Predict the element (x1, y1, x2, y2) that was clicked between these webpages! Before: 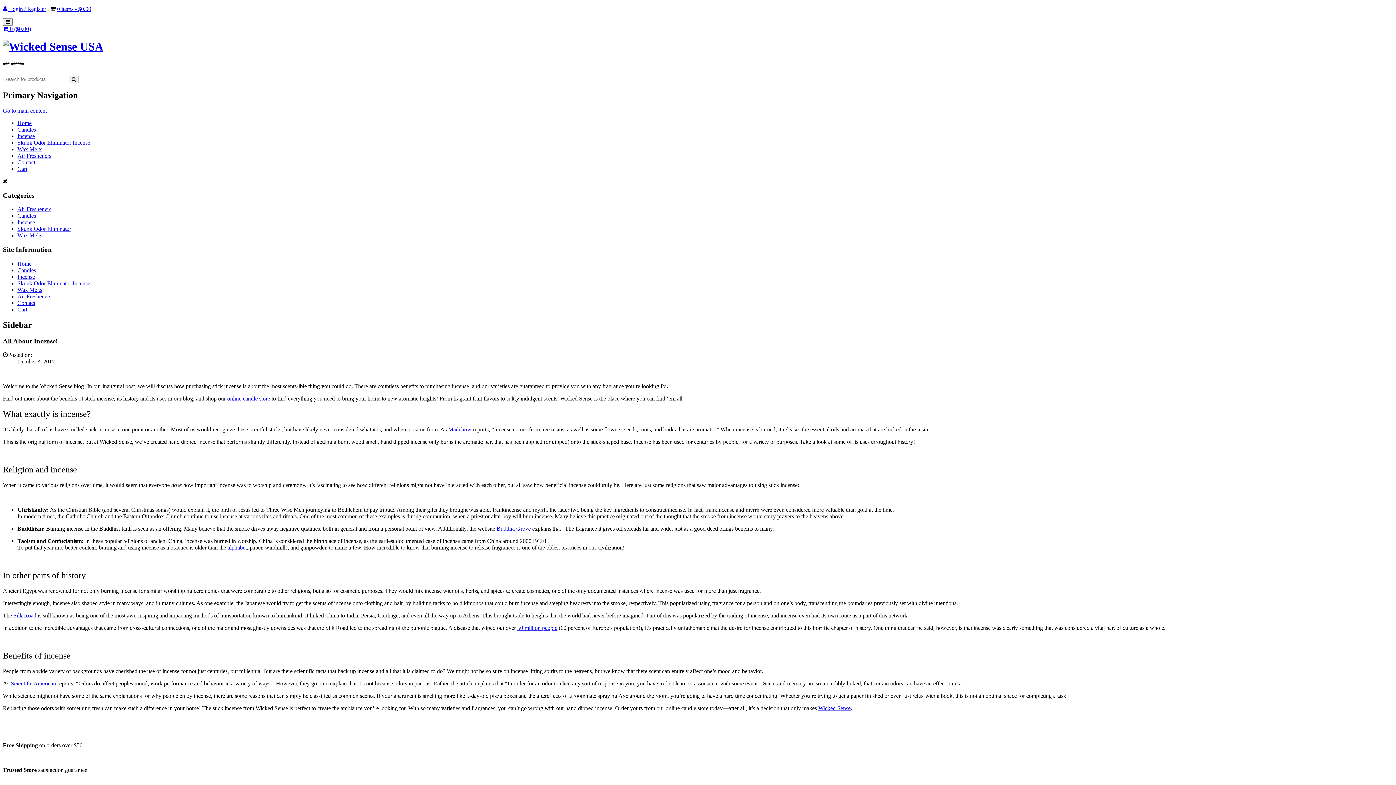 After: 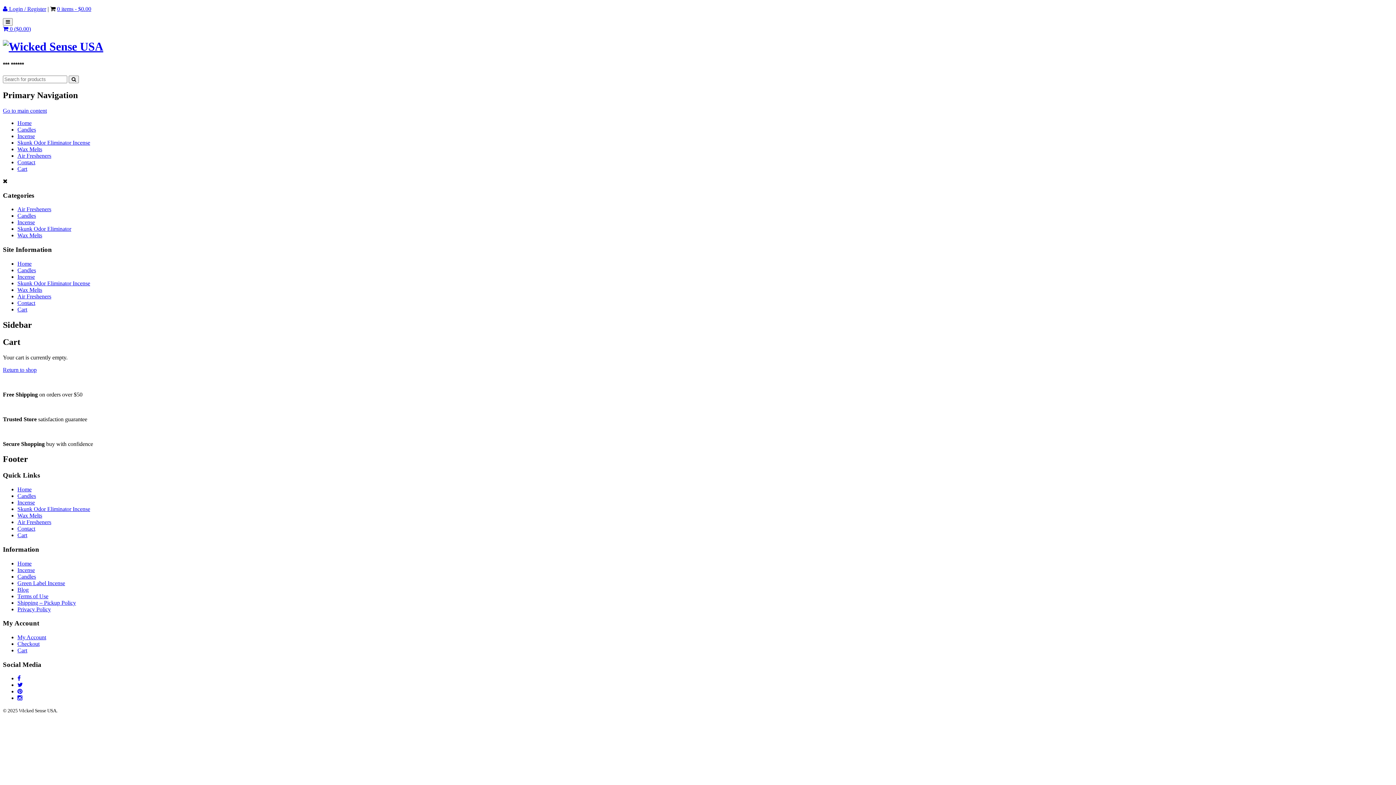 Action: bbox: (17, 165, 27, 171) label: Cart